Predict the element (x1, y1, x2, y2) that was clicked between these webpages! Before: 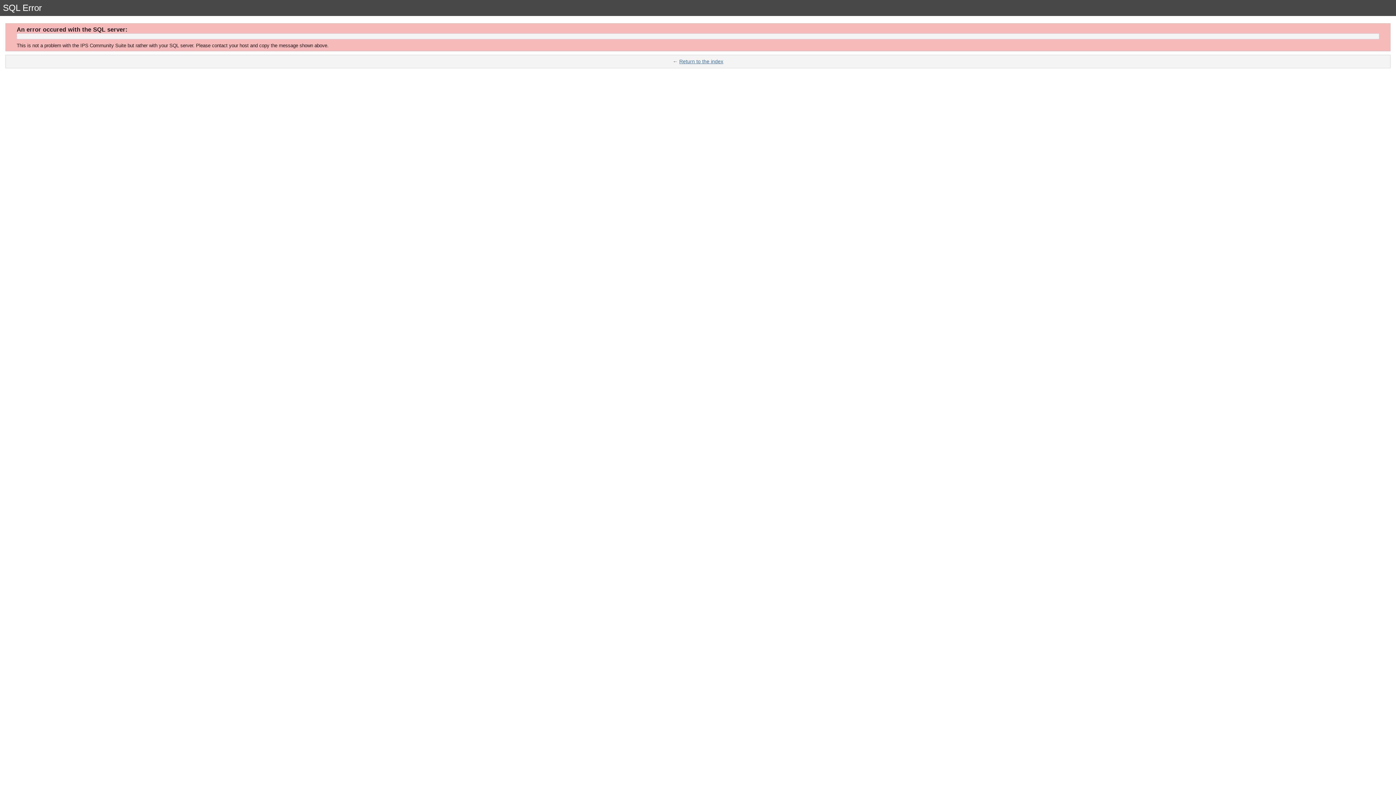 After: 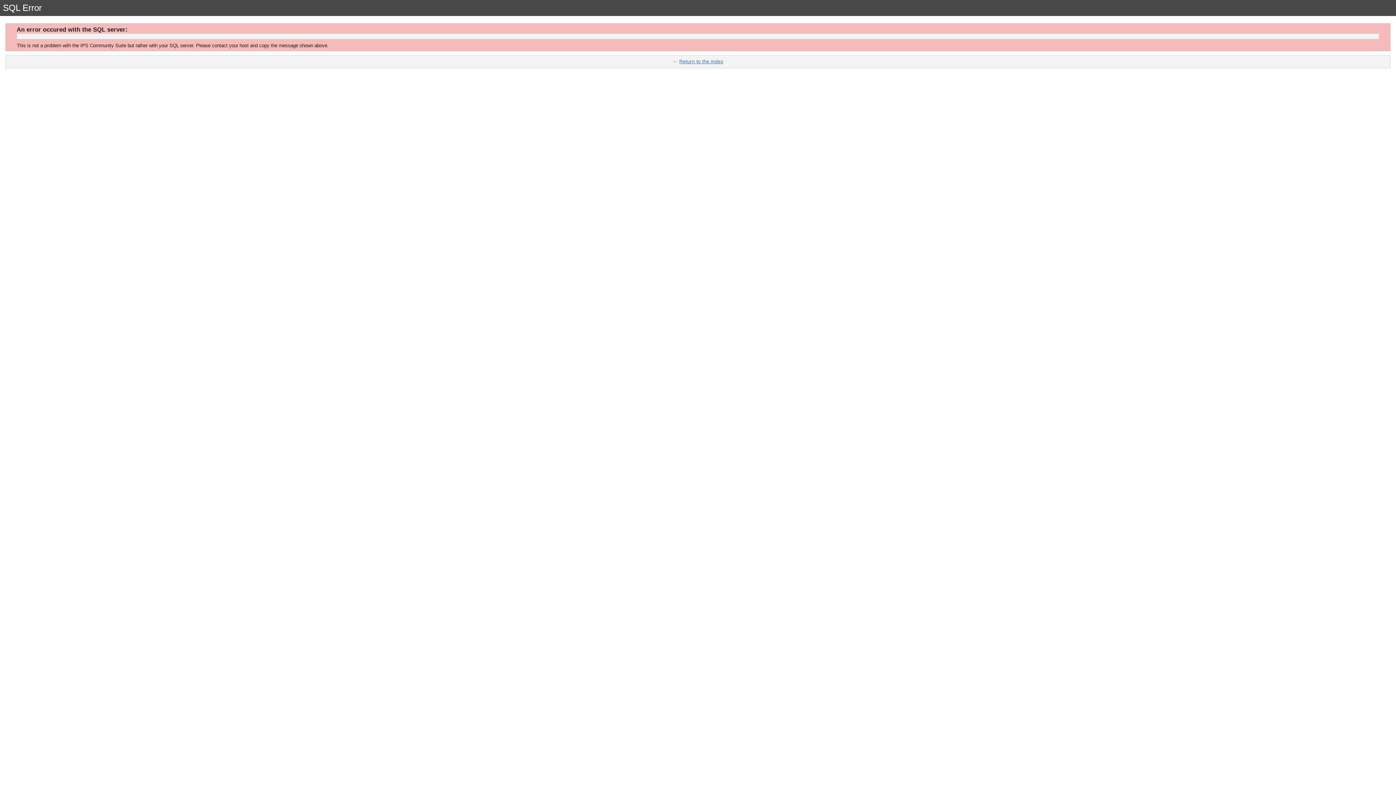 Action: bbox: (679, 58, 723, 64) label: Return to the index